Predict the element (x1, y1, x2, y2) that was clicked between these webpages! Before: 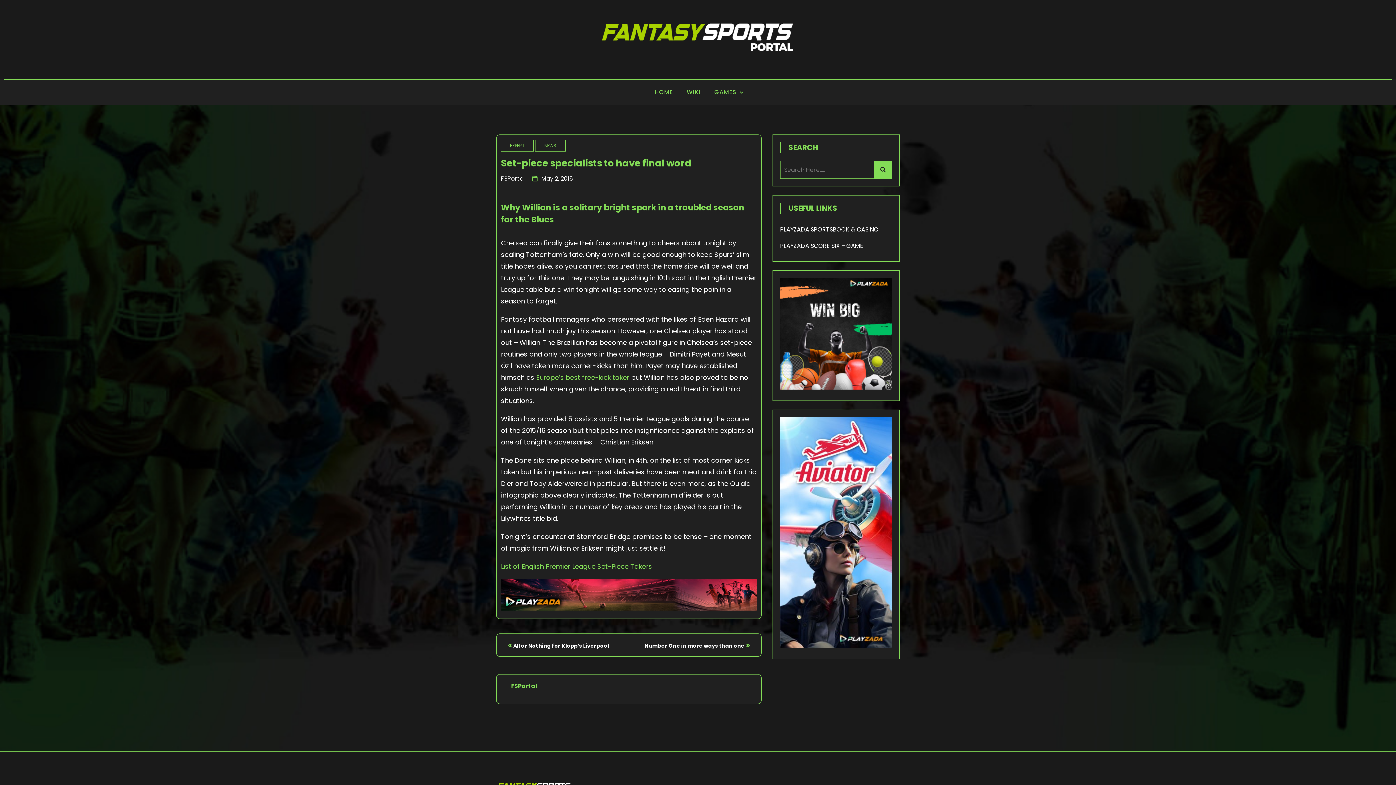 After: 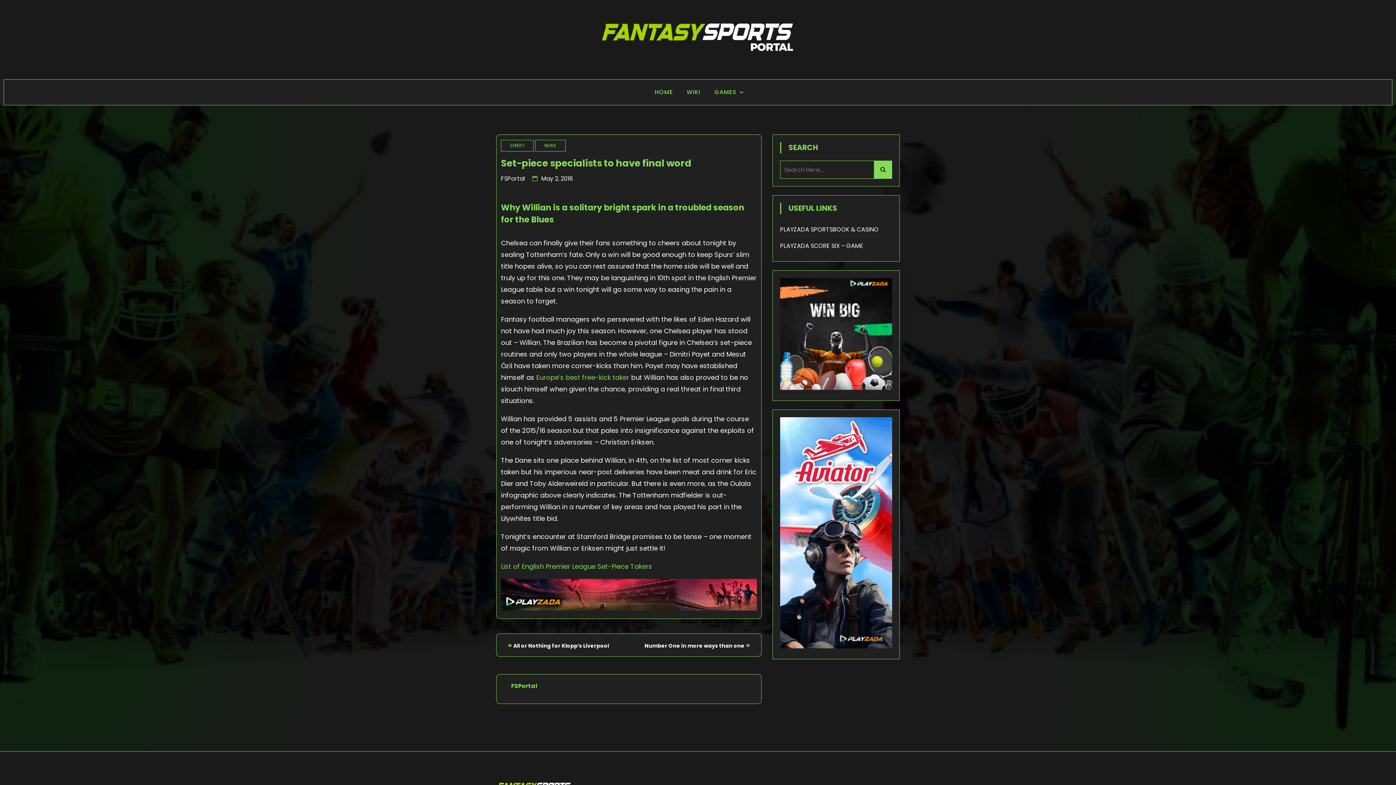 Action: bbox: (780, 384, 892, 392) label: WIN BIG (250 x 250 px)